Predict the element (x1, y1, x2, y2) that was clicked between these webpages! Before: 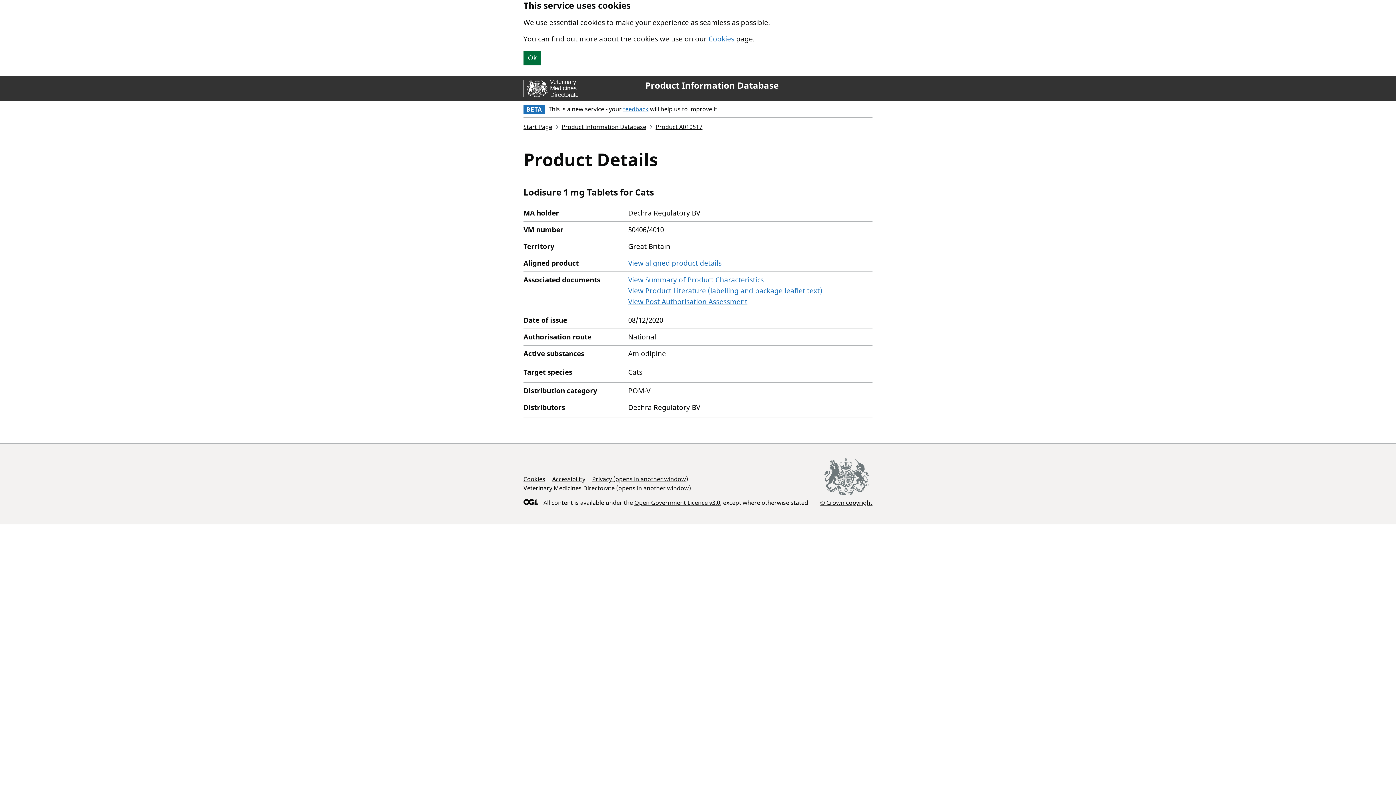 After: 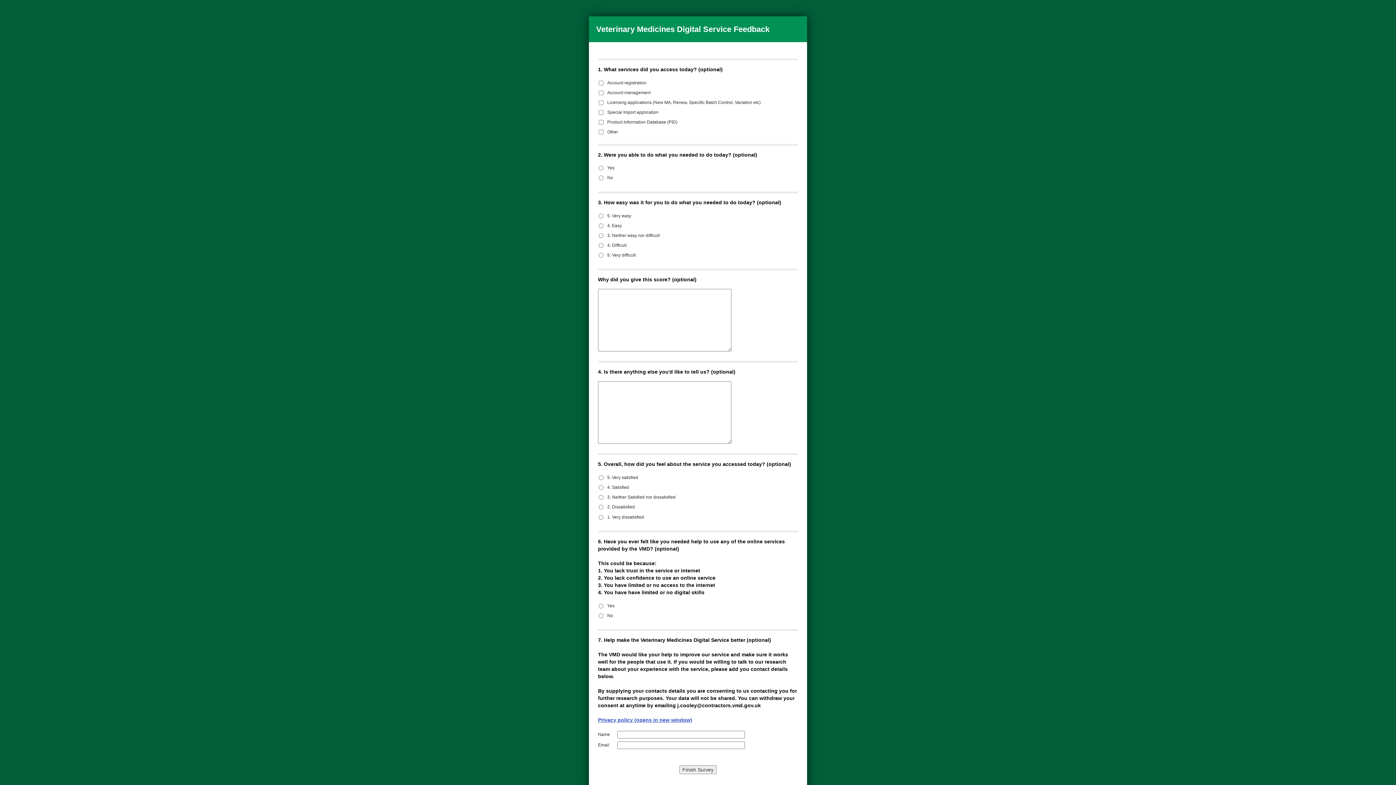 Action: bbox: (623, 105, 648, 113) label: feedback